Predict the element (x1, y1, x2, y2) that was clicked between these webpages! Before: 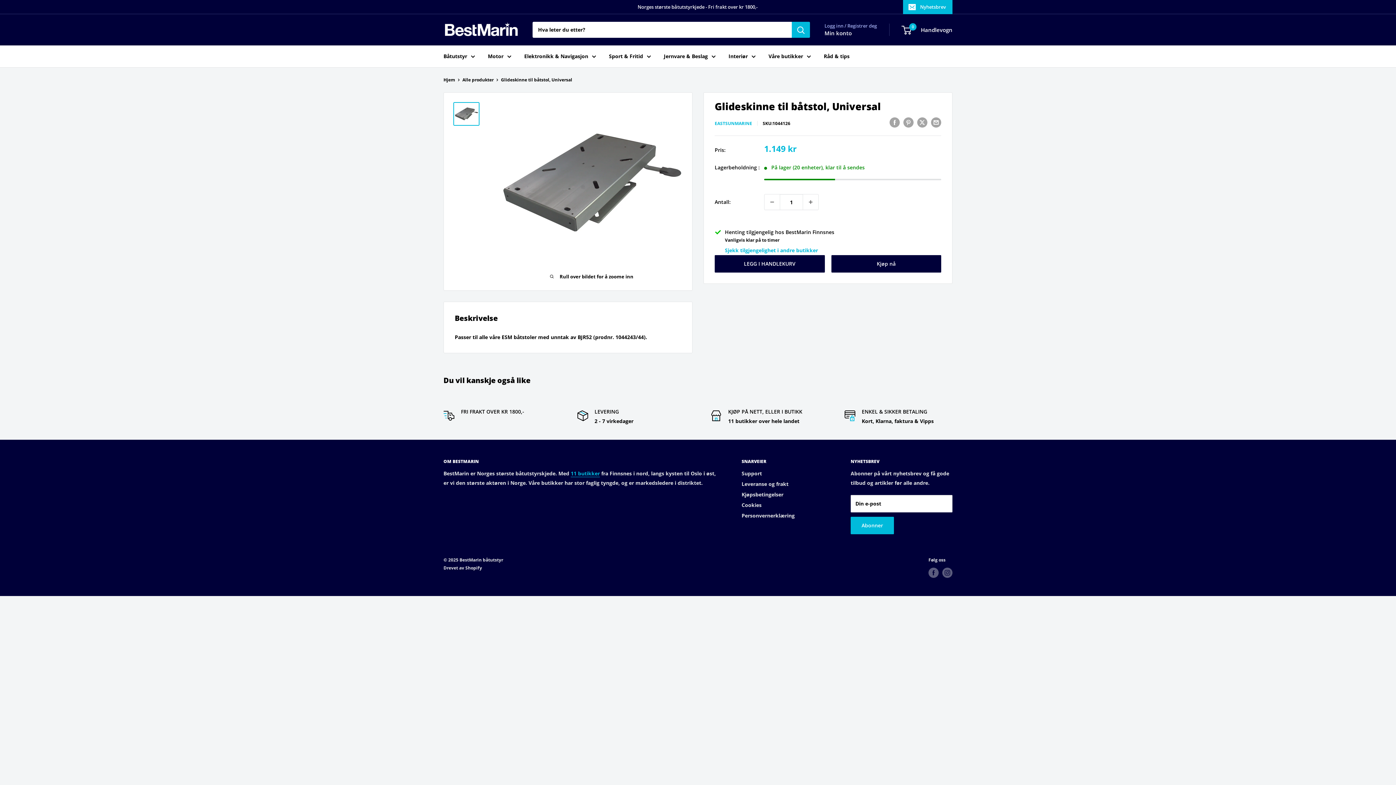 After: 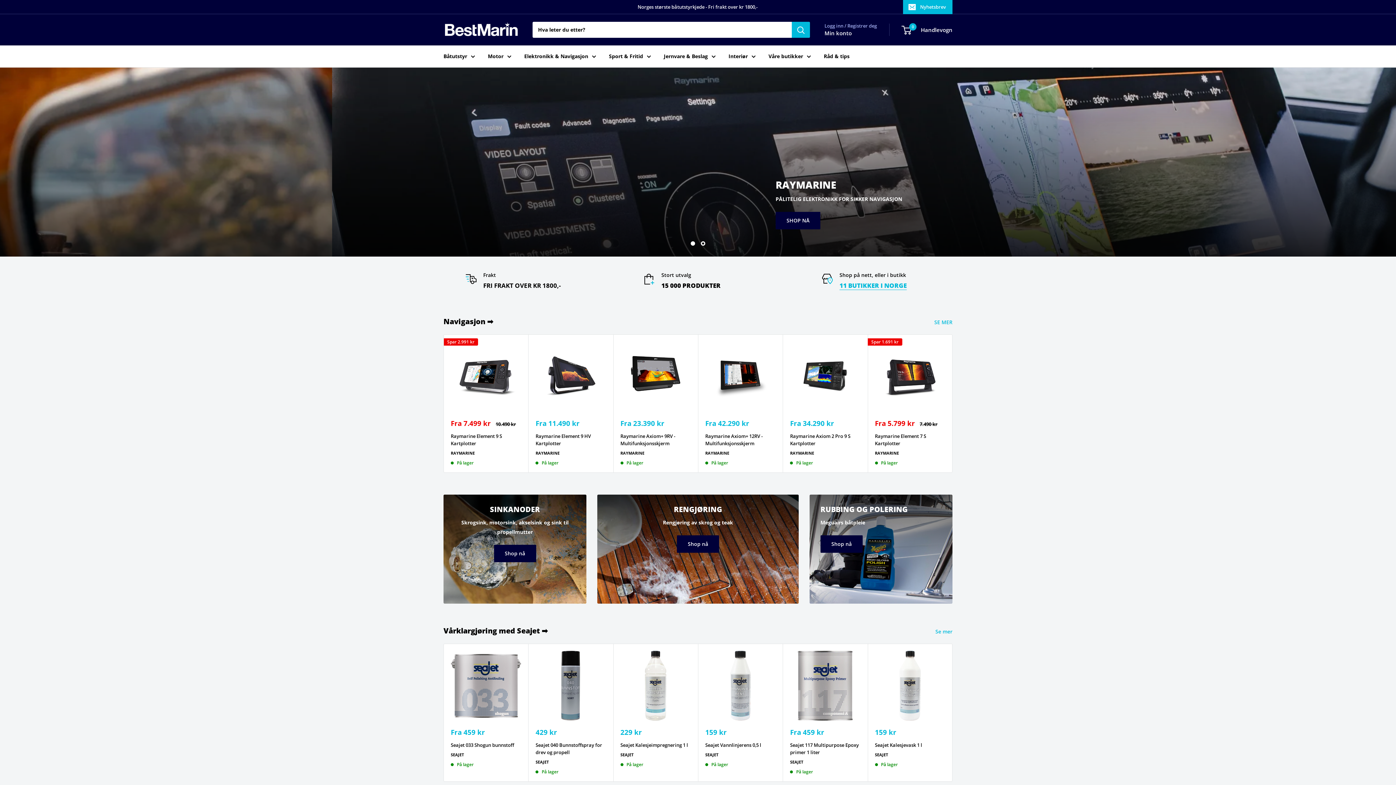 Action: bbox: (443, 22, 518, 37) label: BestMarin båtutstyr